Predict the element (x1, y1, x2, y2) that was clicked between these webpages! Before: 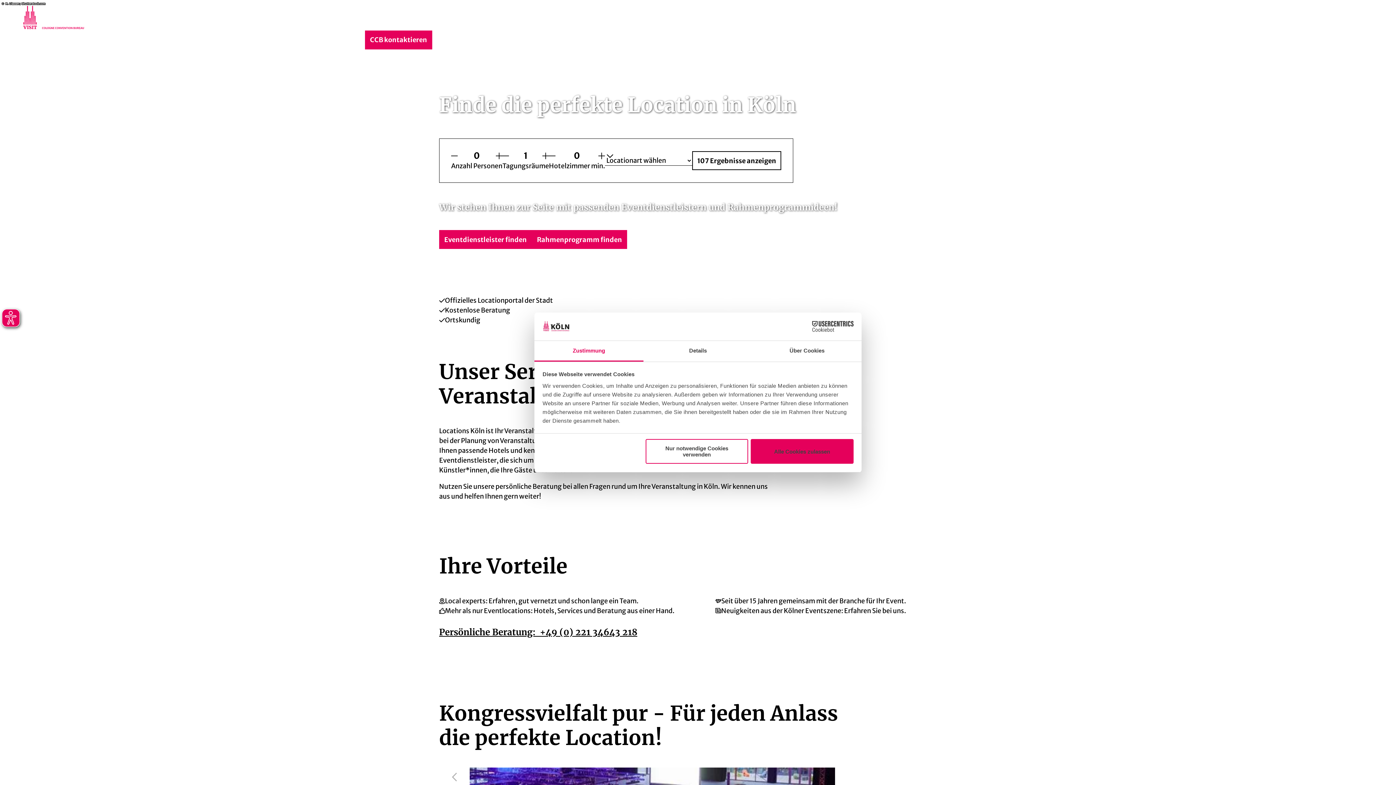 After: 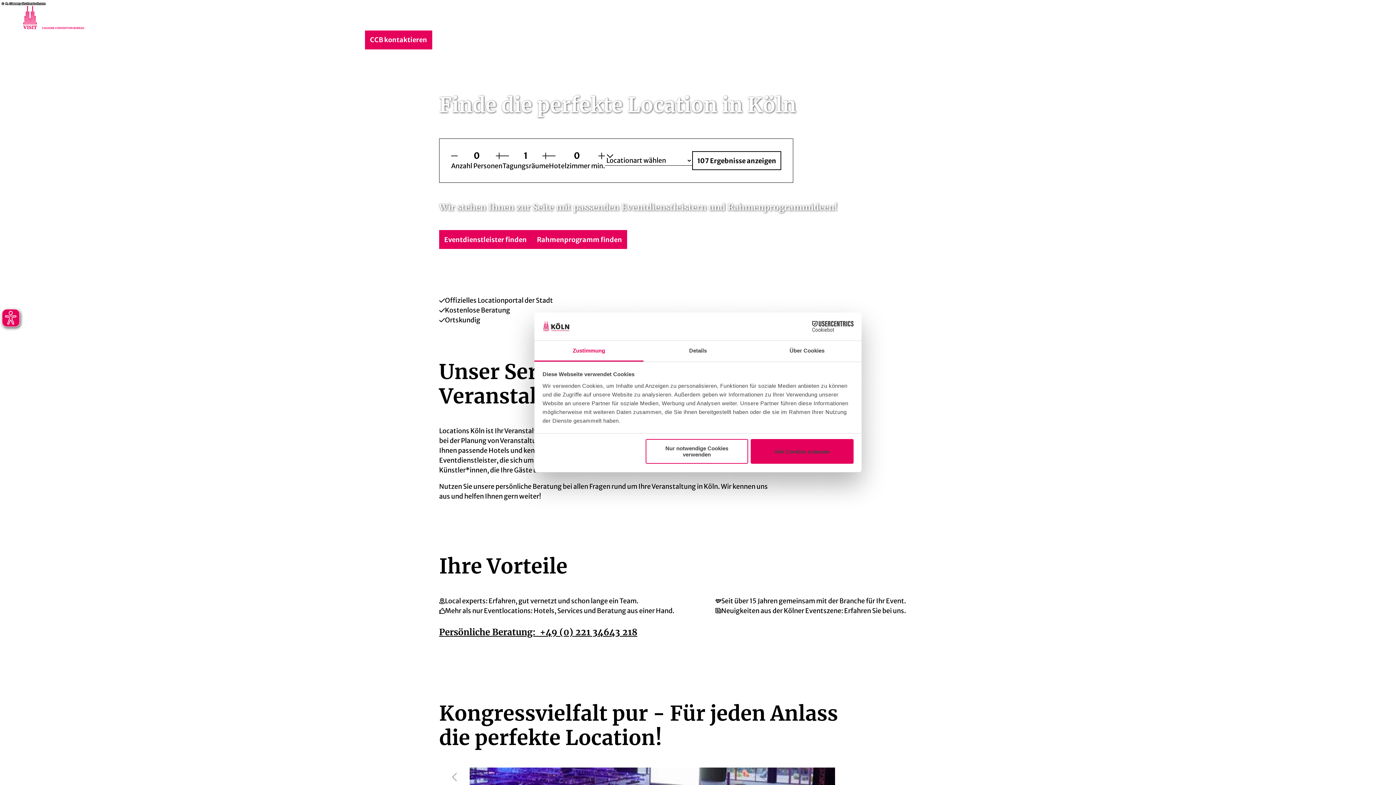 Action: bbox: (451, 150, 457, 161)